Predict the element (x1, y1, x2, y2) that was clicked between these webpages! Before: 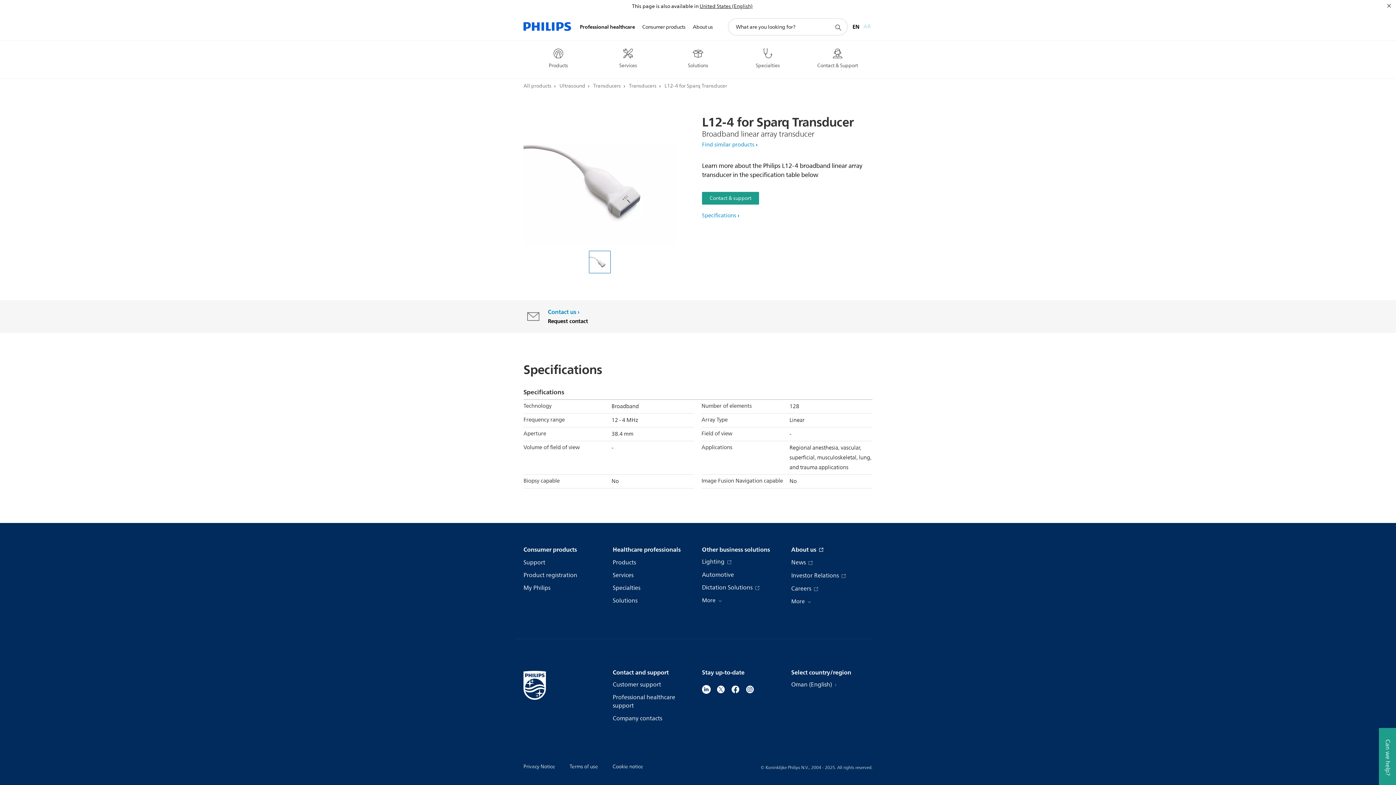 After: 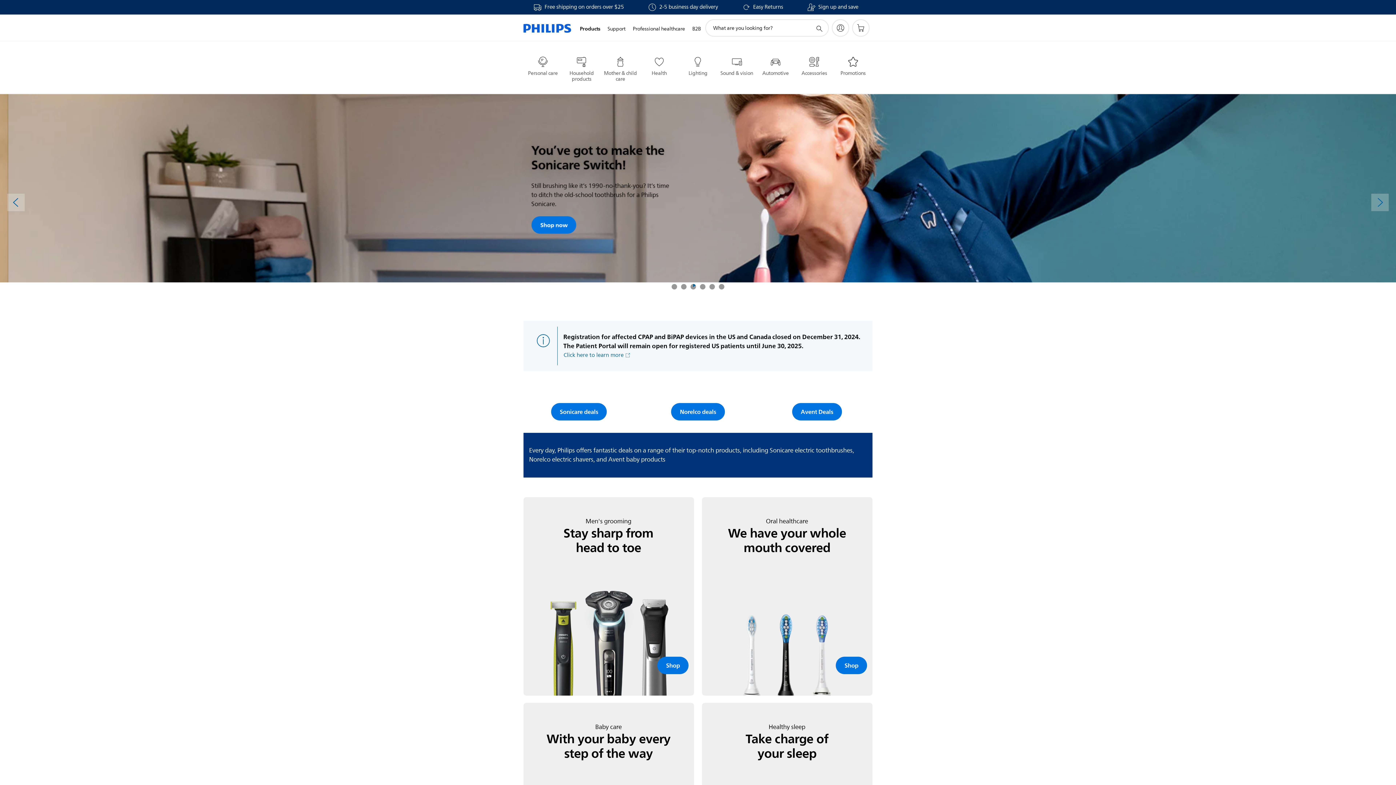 Action: bbox: (523, 545, 577, 554) label: Consumer products